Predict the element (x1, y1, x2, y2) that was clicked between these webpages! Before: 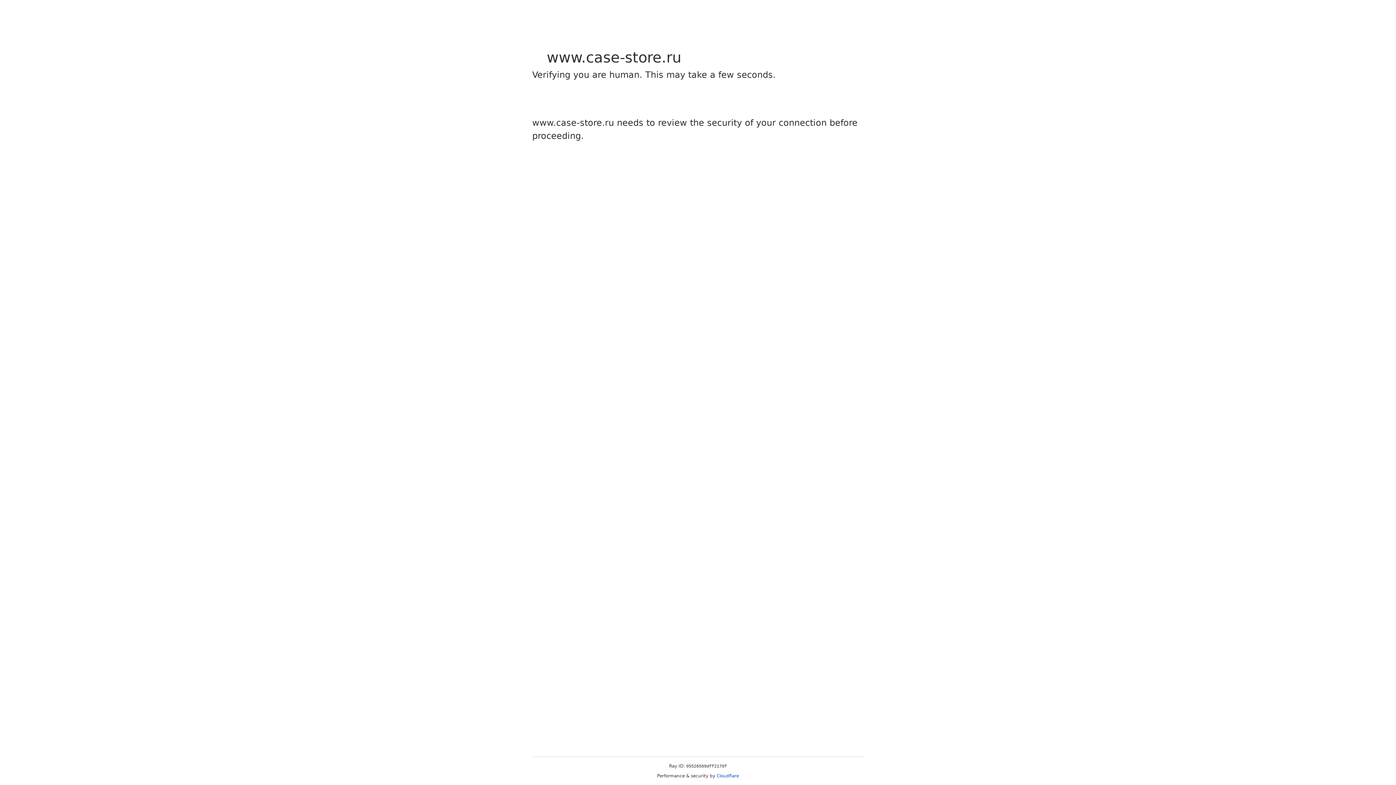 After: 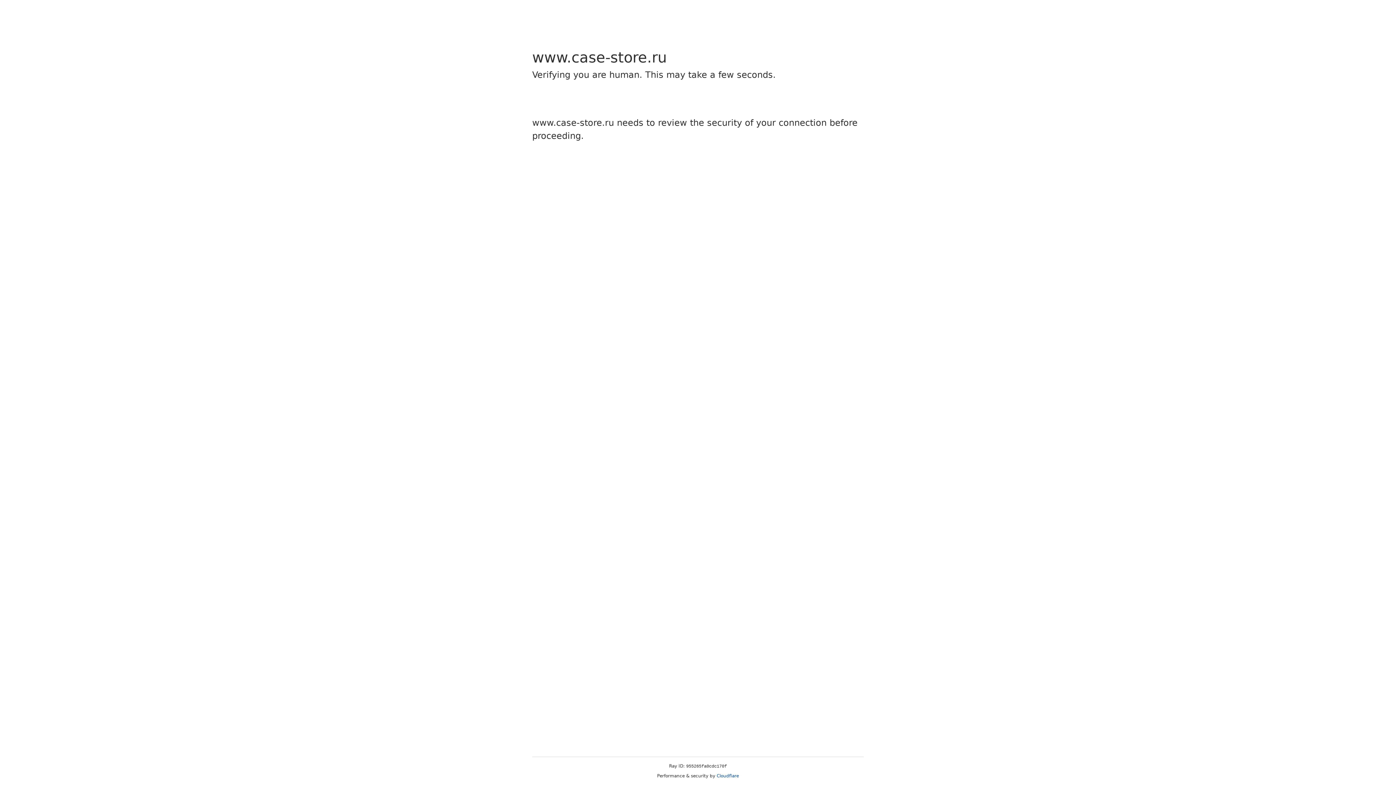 Action: bbox: (716, 773, 739, 778) label: Cloudflare